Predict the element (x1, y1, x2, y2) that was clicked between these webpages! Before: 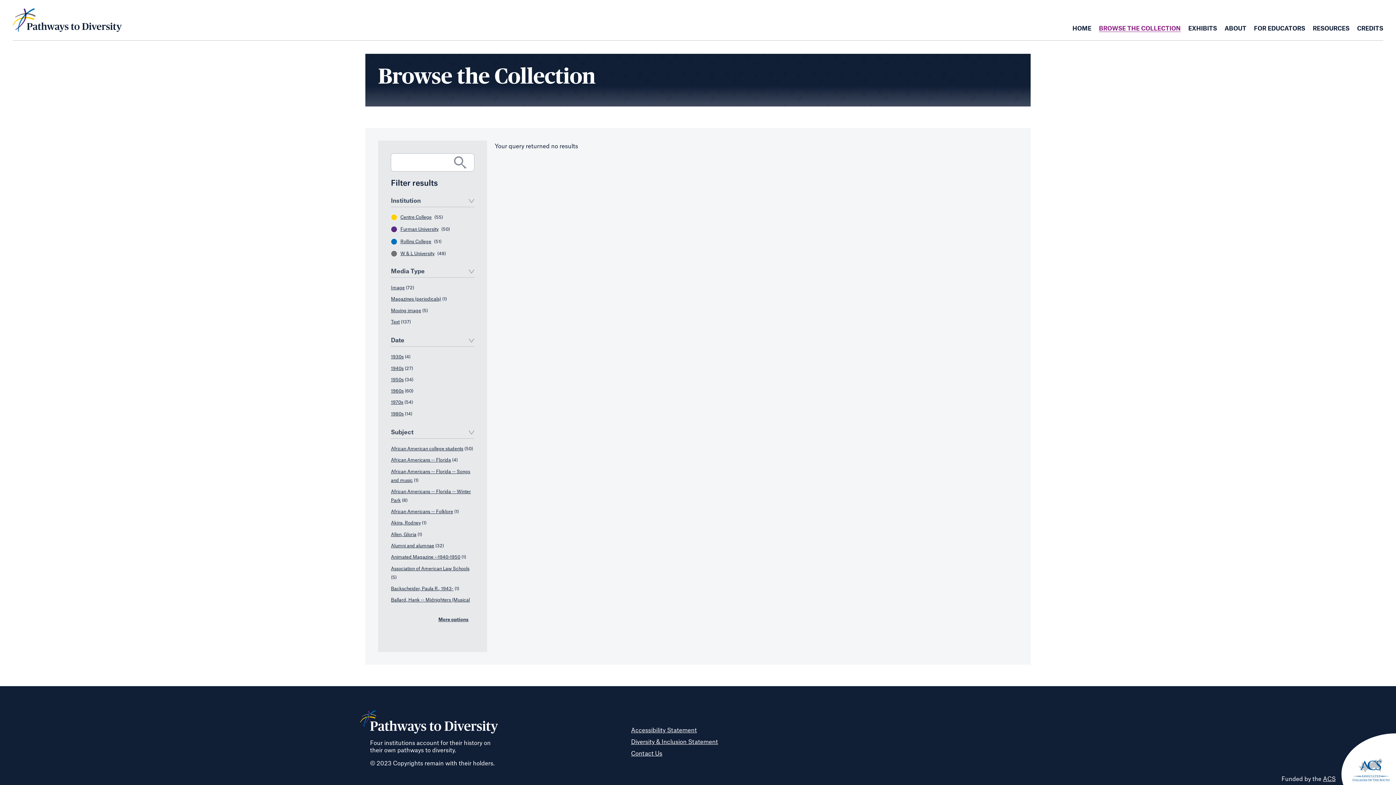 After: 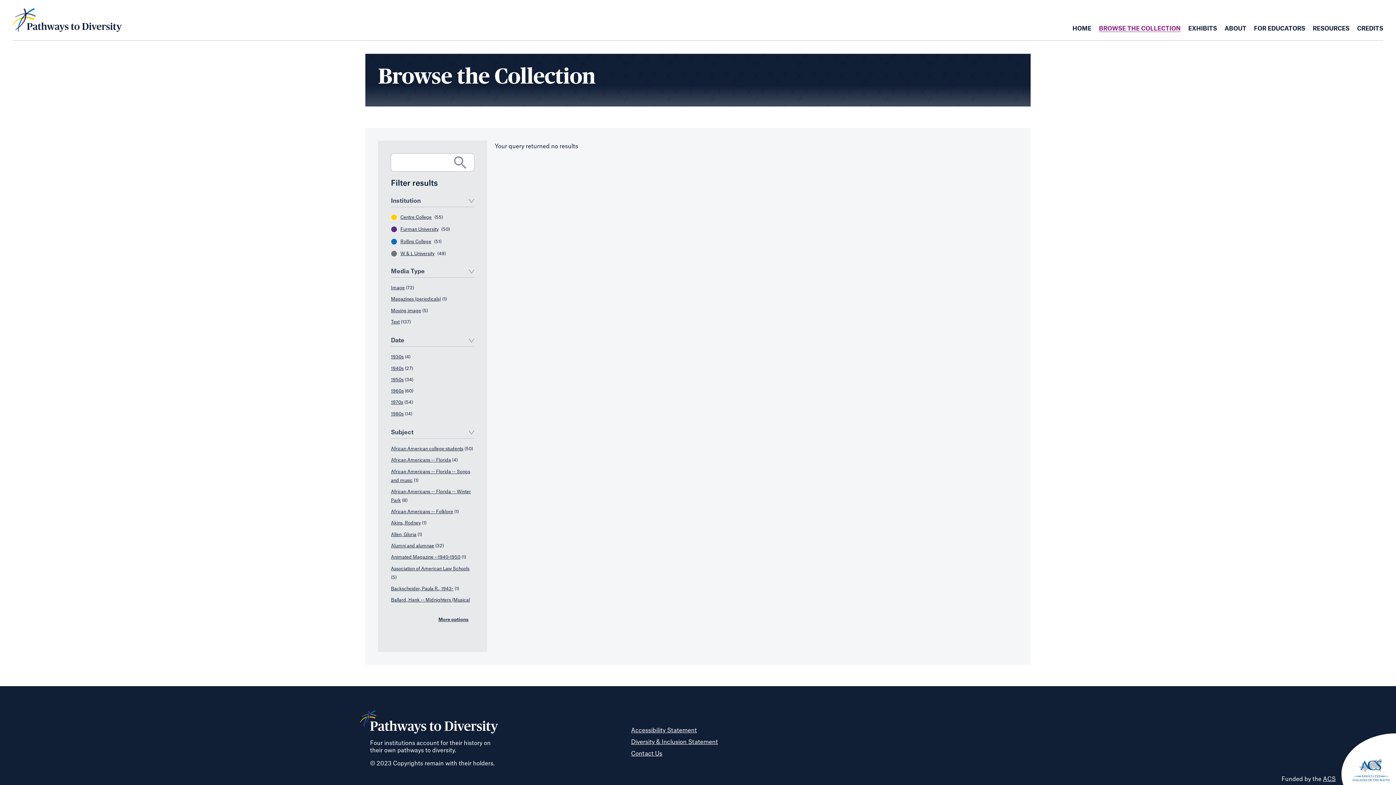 Action: bbox: (391, 509, 453, 514) label: African Americans -- Folklore